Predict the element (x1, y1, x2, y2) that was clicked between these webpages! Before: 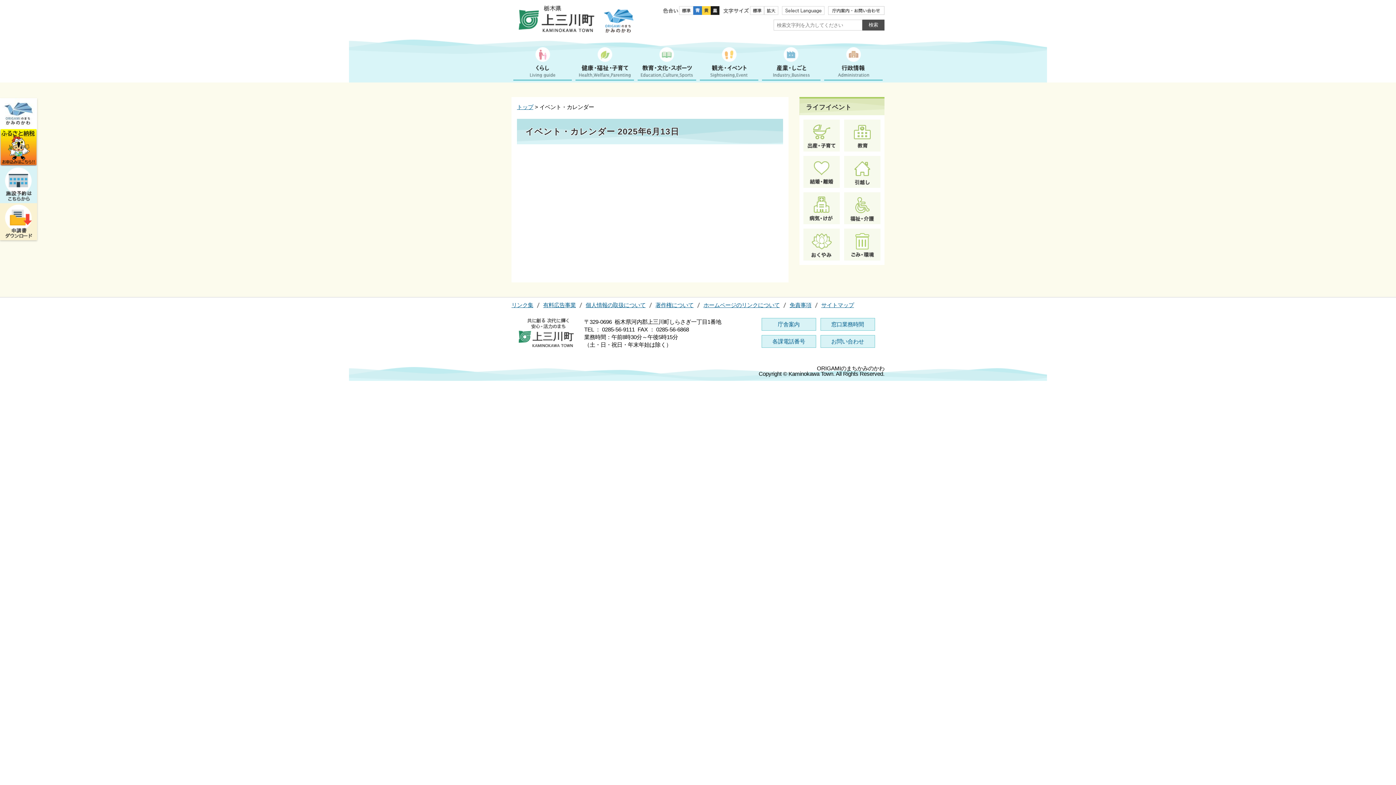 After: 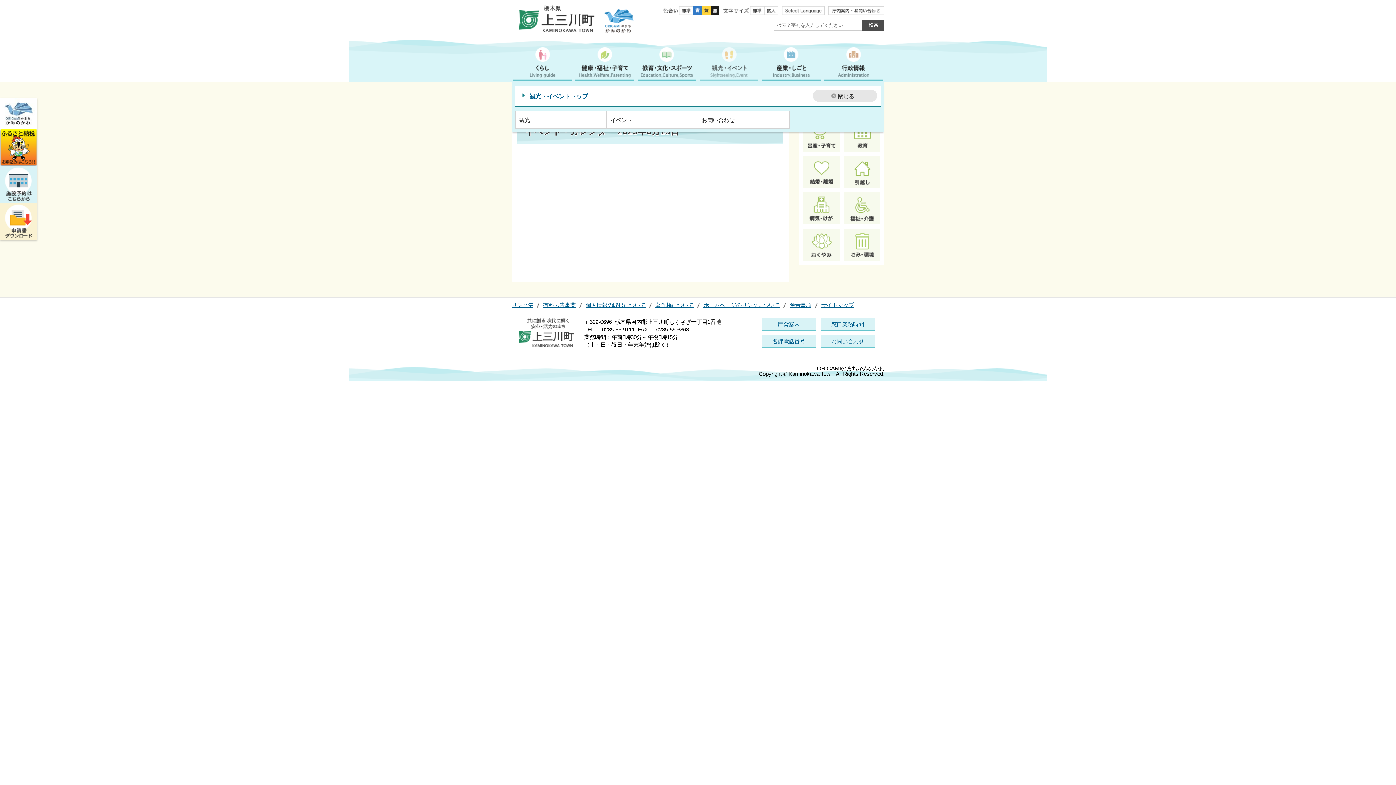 Action: bbox: (700, 47, 758, 80)